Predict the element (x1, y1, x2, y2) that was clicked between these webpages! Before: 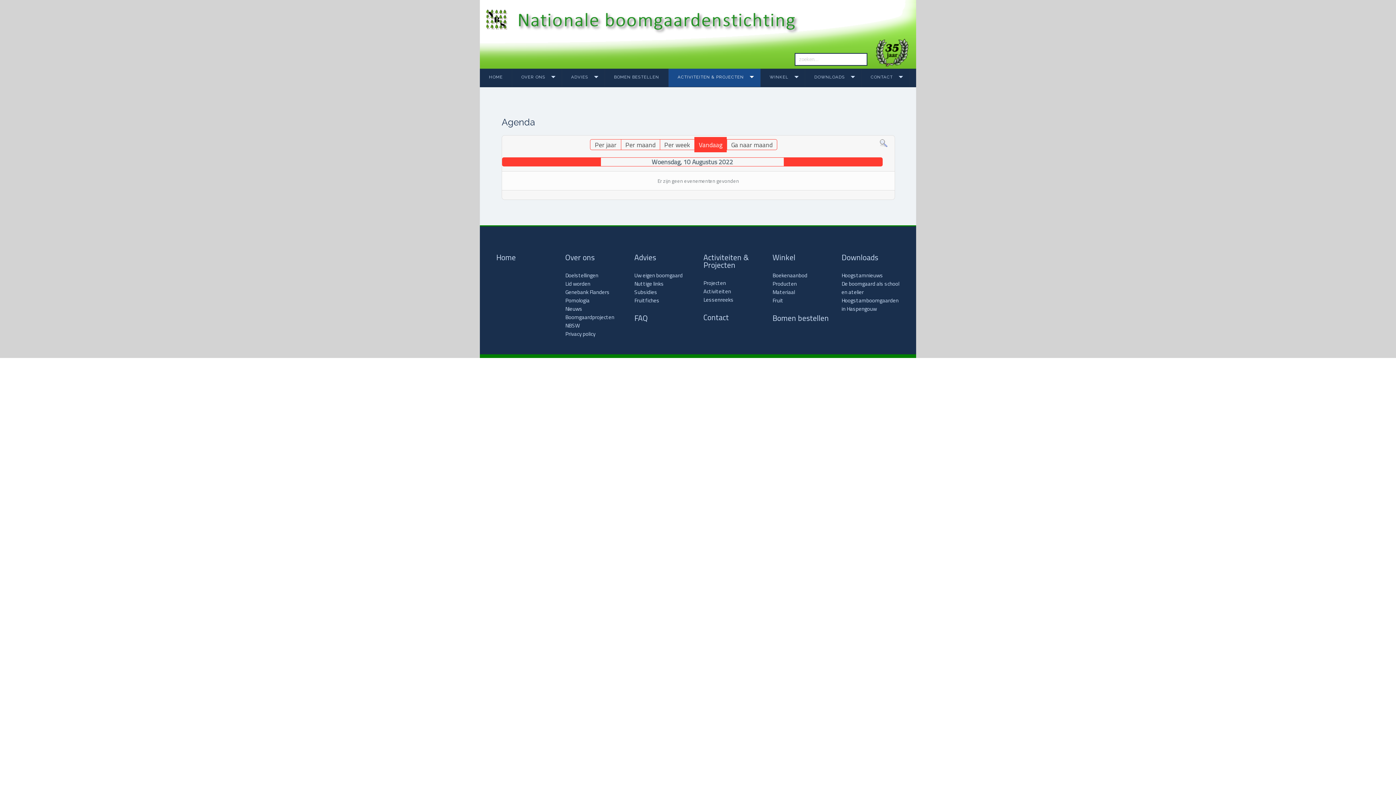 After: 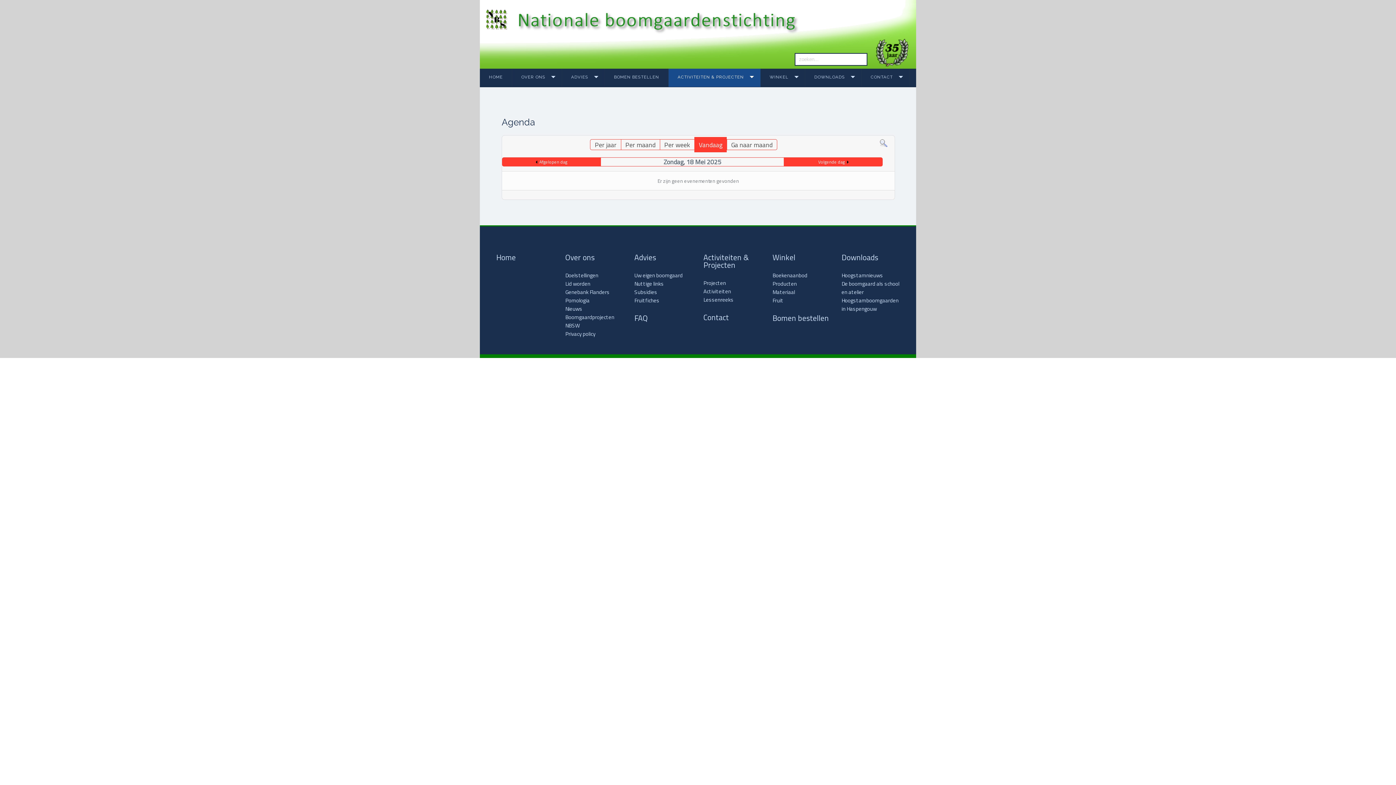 Action: bbox: (694, 137, 726, 152) label: Vandaag